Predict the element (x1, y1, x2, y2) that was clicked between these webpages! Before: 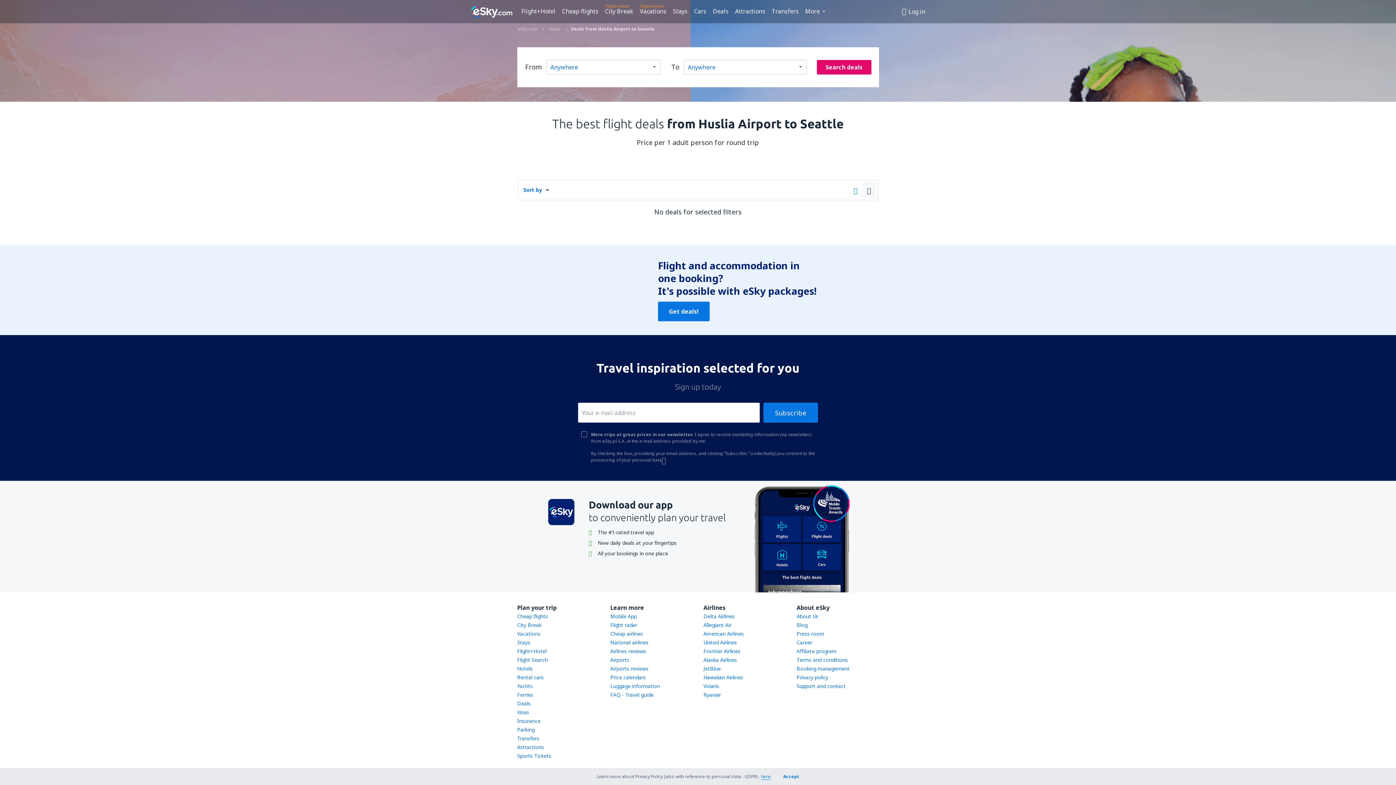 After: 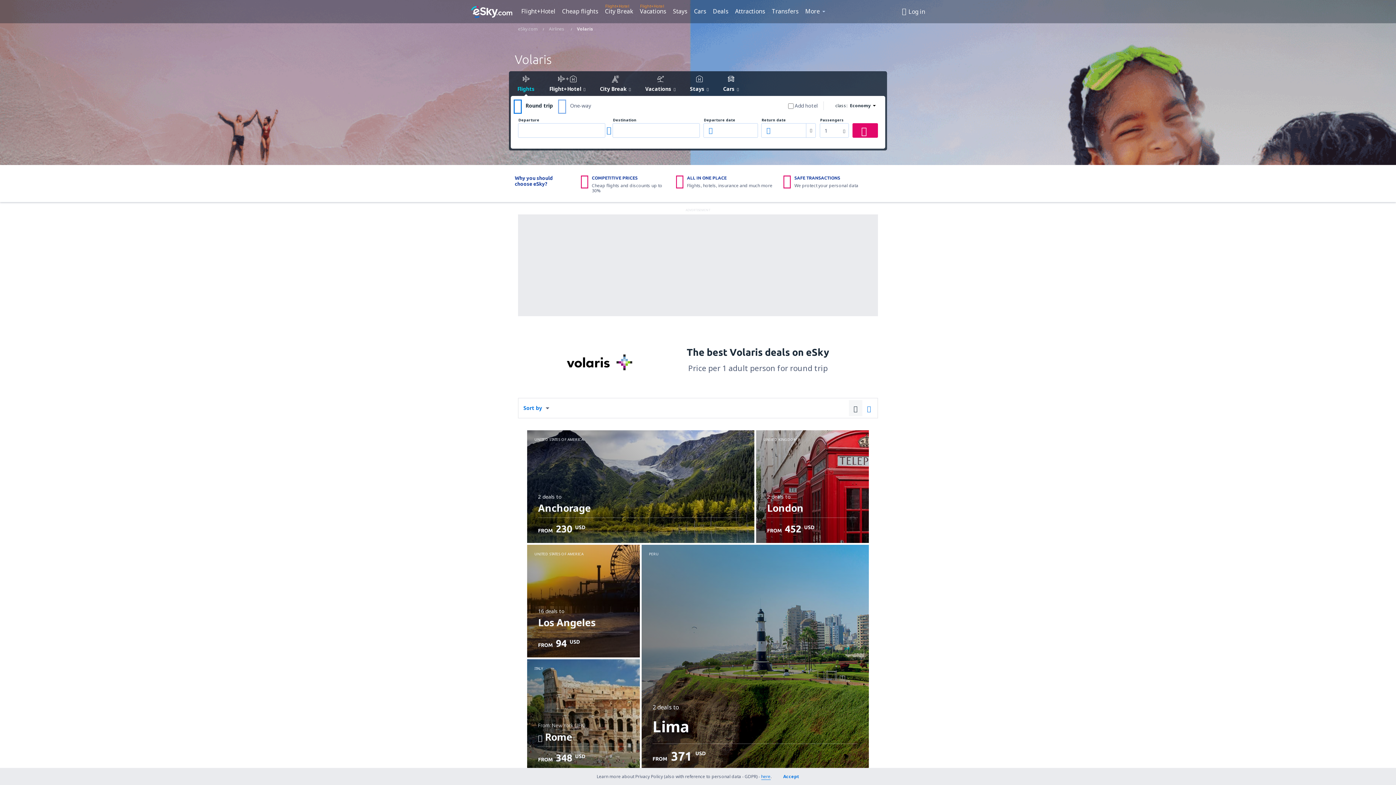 Action: bbox: (703, 682, 719, 690) label: Volaris